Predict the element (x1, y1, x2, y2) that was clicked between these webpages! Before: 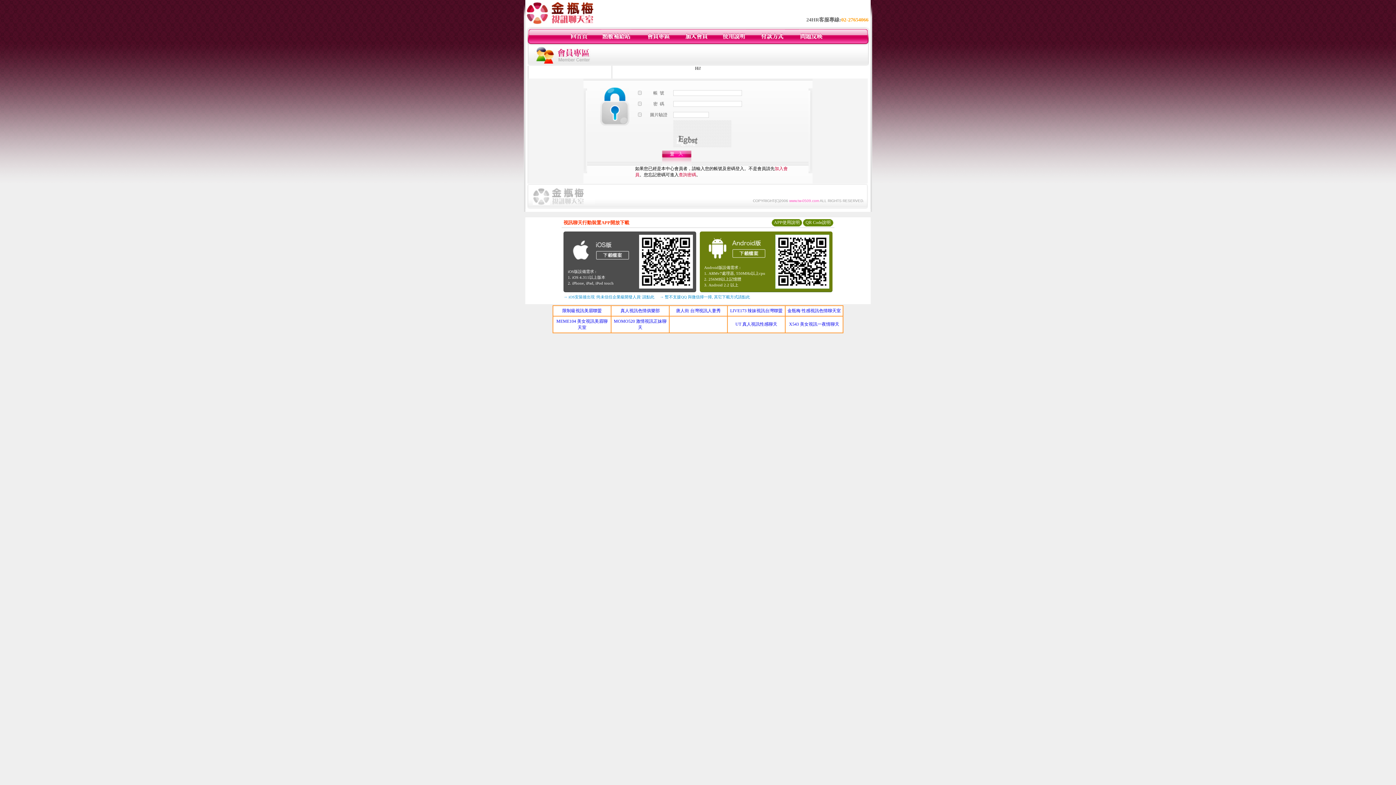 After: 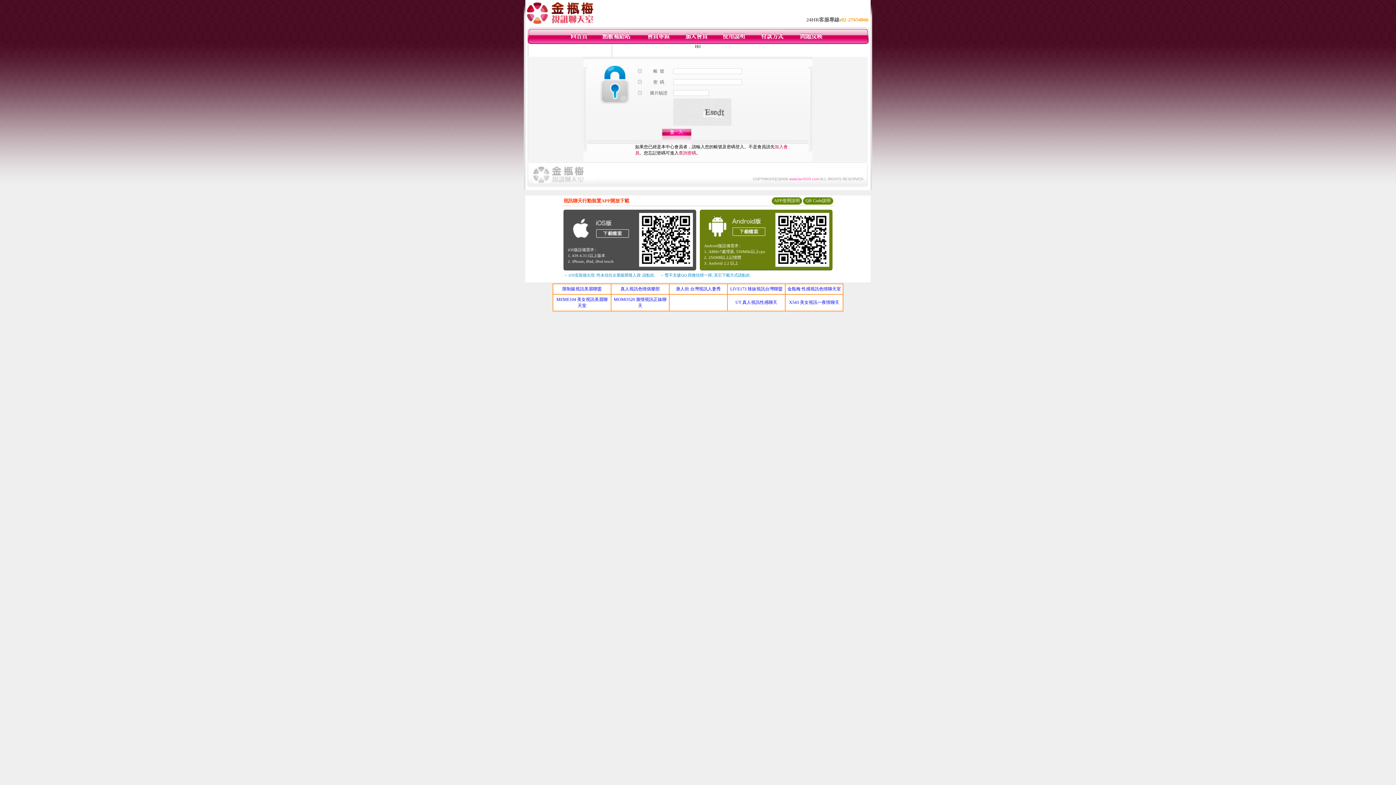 Action: bbox: (759, 40, 784, 45)